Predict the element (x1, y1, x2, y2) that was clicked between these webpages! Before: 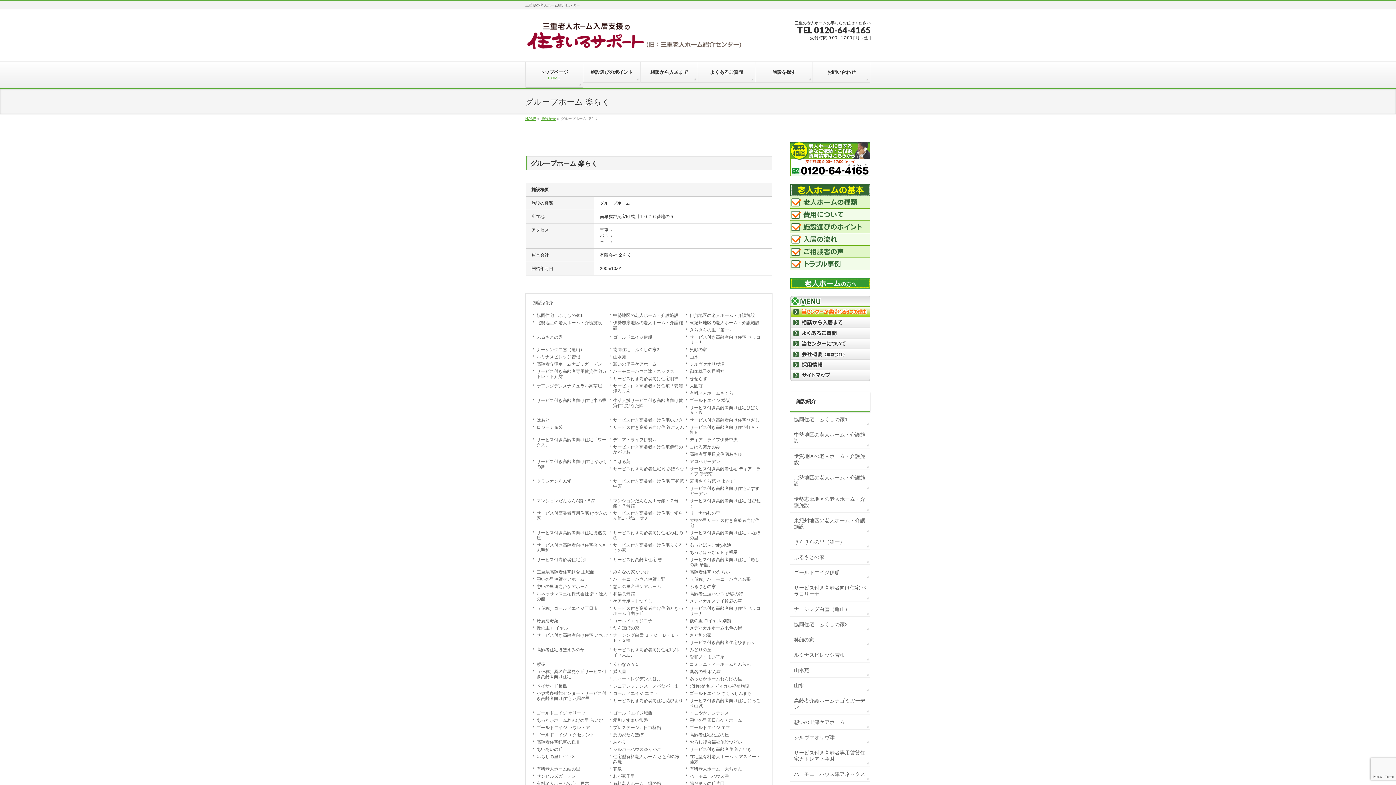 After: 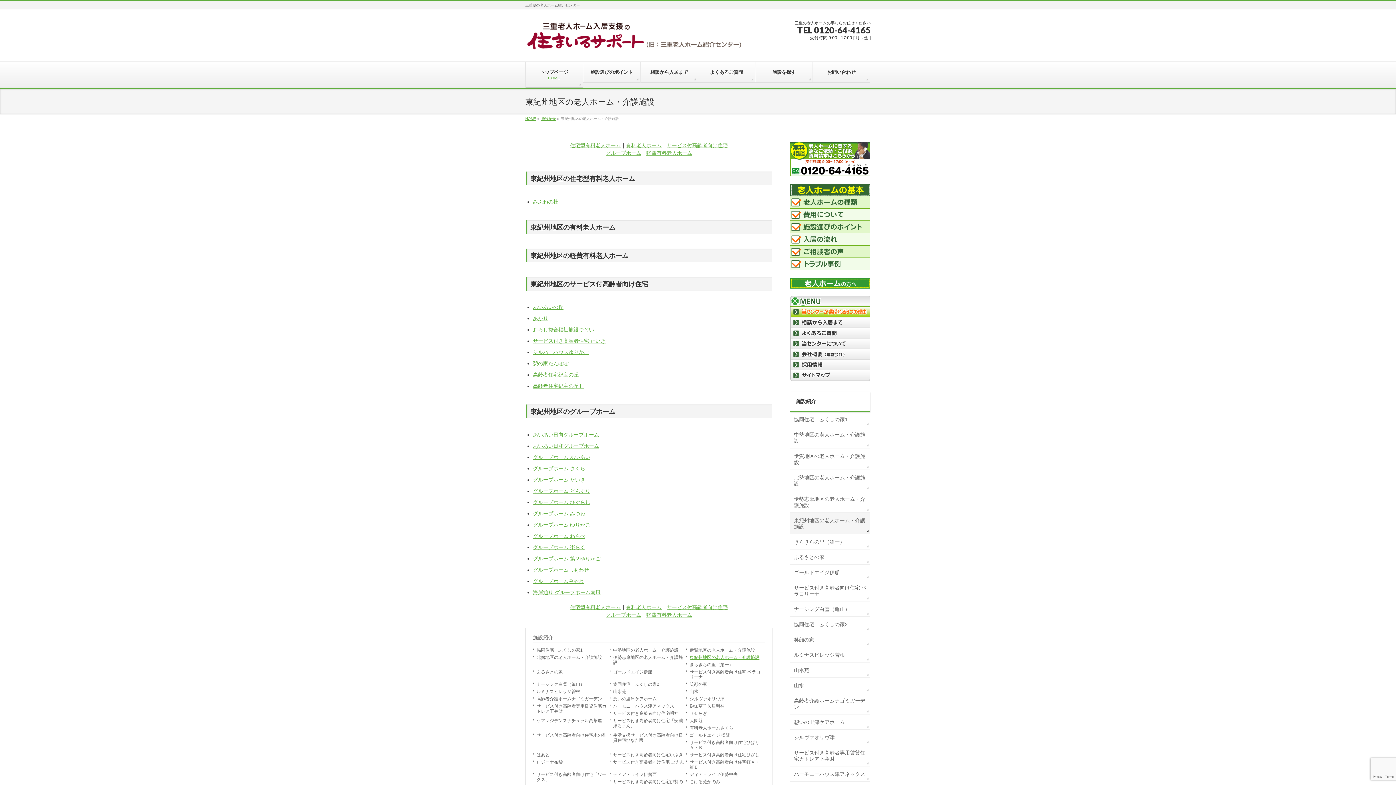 Action: label: 東紀州地区の老人ホーム・介護施設 bbox: (686, 319, 762, 326)